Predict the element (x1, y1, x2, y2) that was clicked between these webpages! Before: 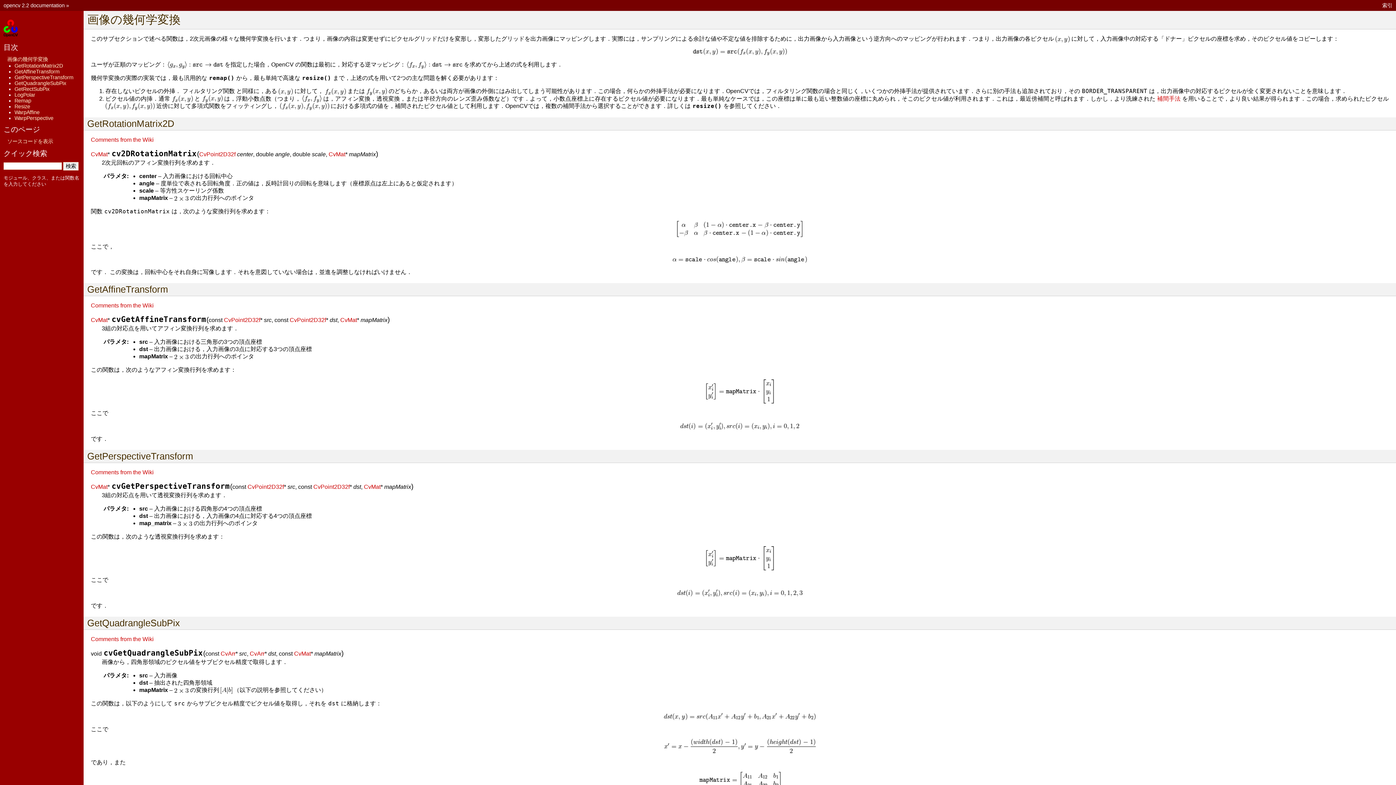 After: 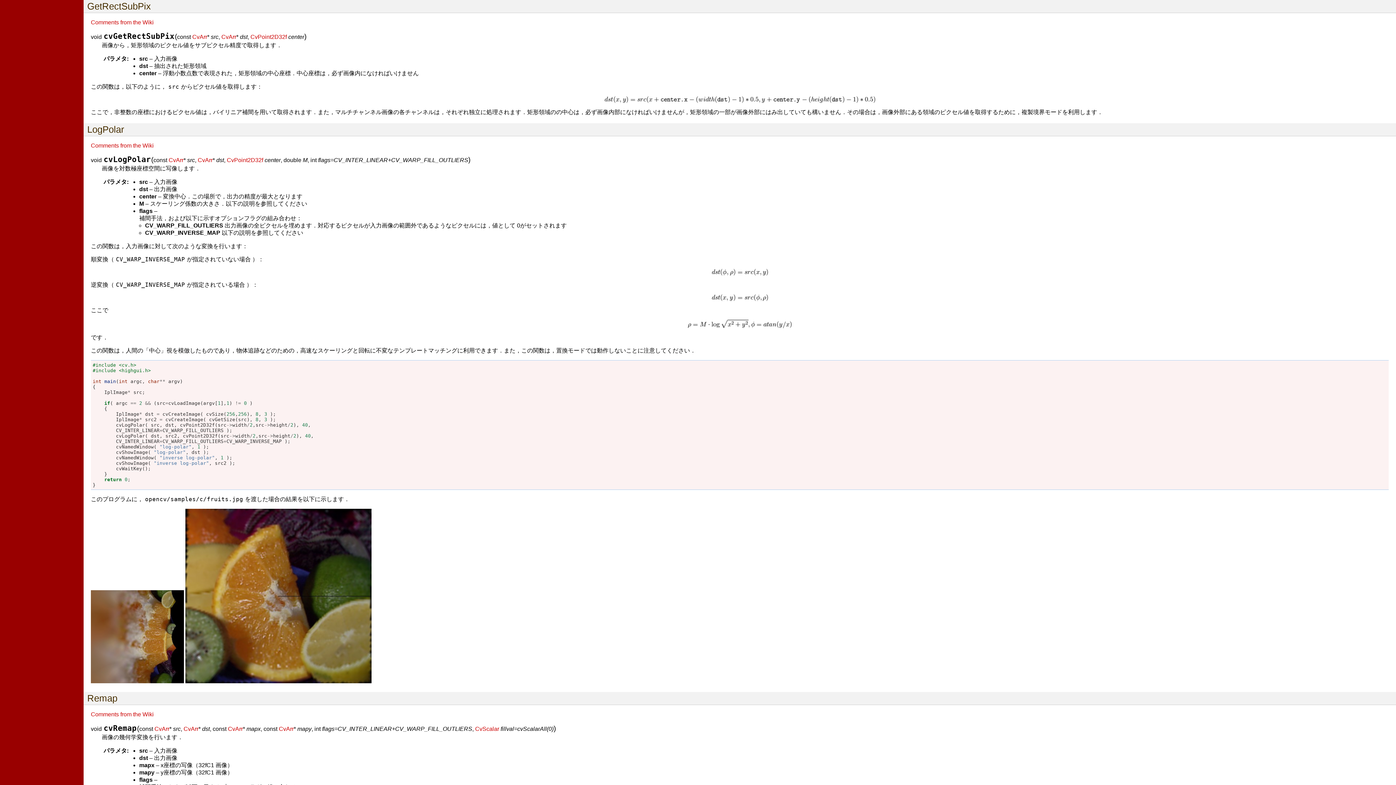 Action: bbox: (14, 86, 49, 91) label: GetRectSubPix